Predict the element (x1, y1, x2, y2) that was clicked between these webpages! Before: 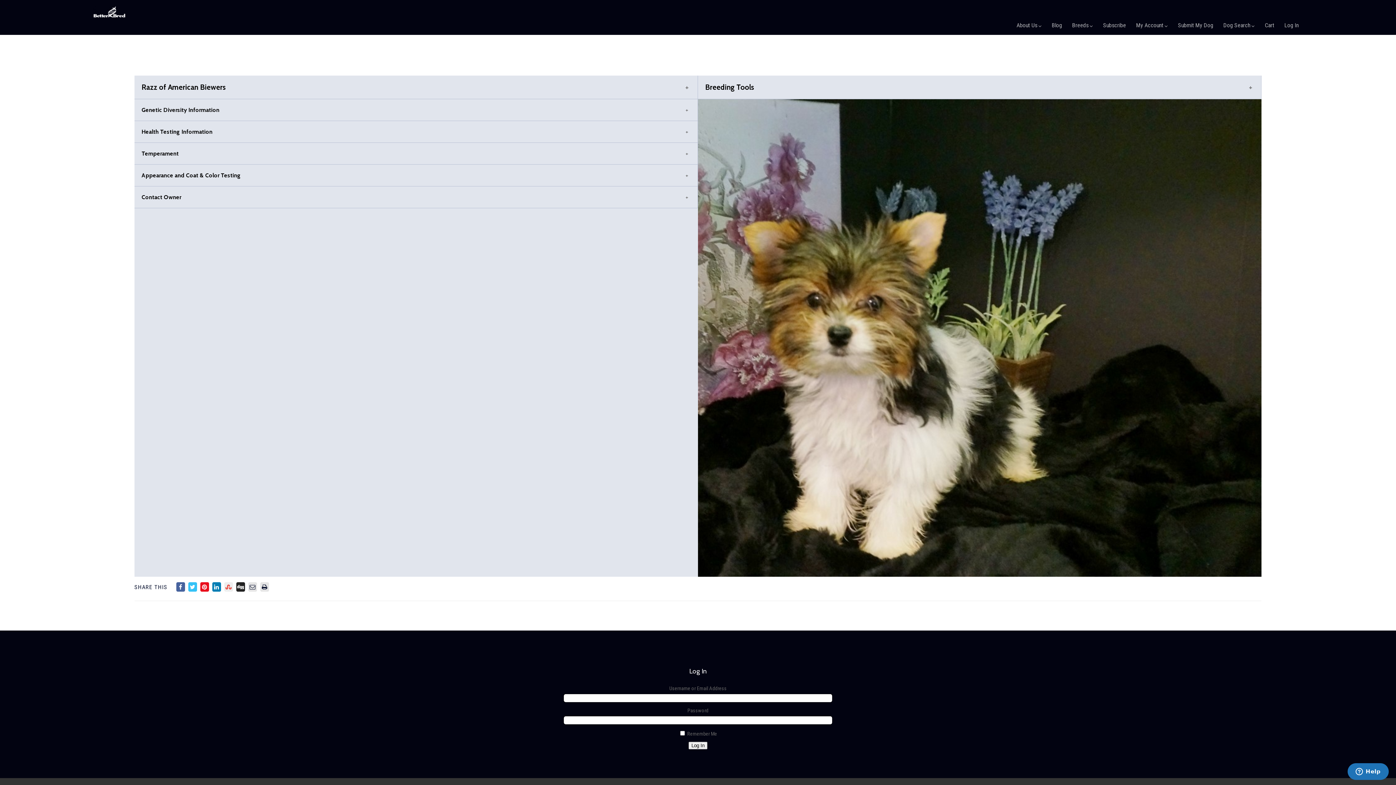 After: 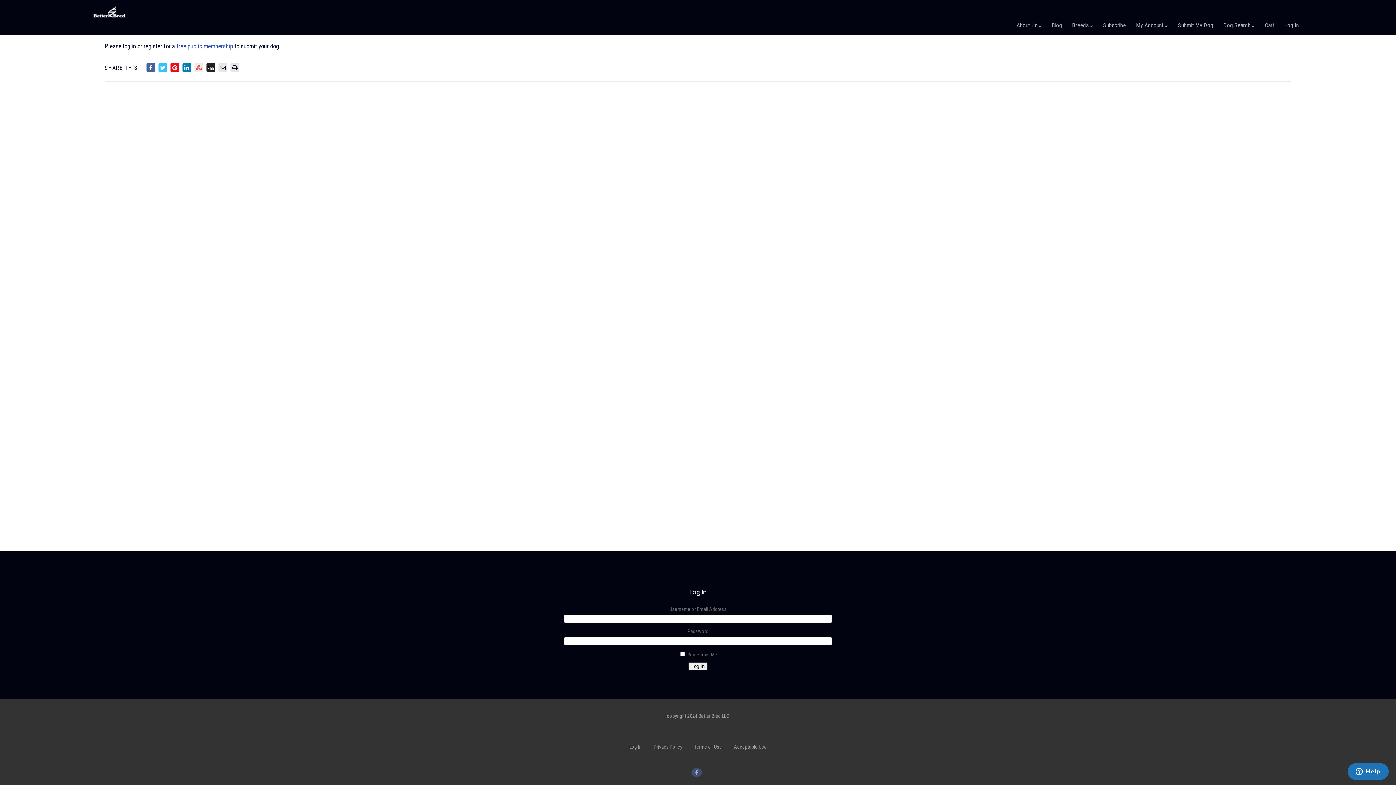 Action: label: Submit My Dog bbox: (1178, 21, 1213, 28)